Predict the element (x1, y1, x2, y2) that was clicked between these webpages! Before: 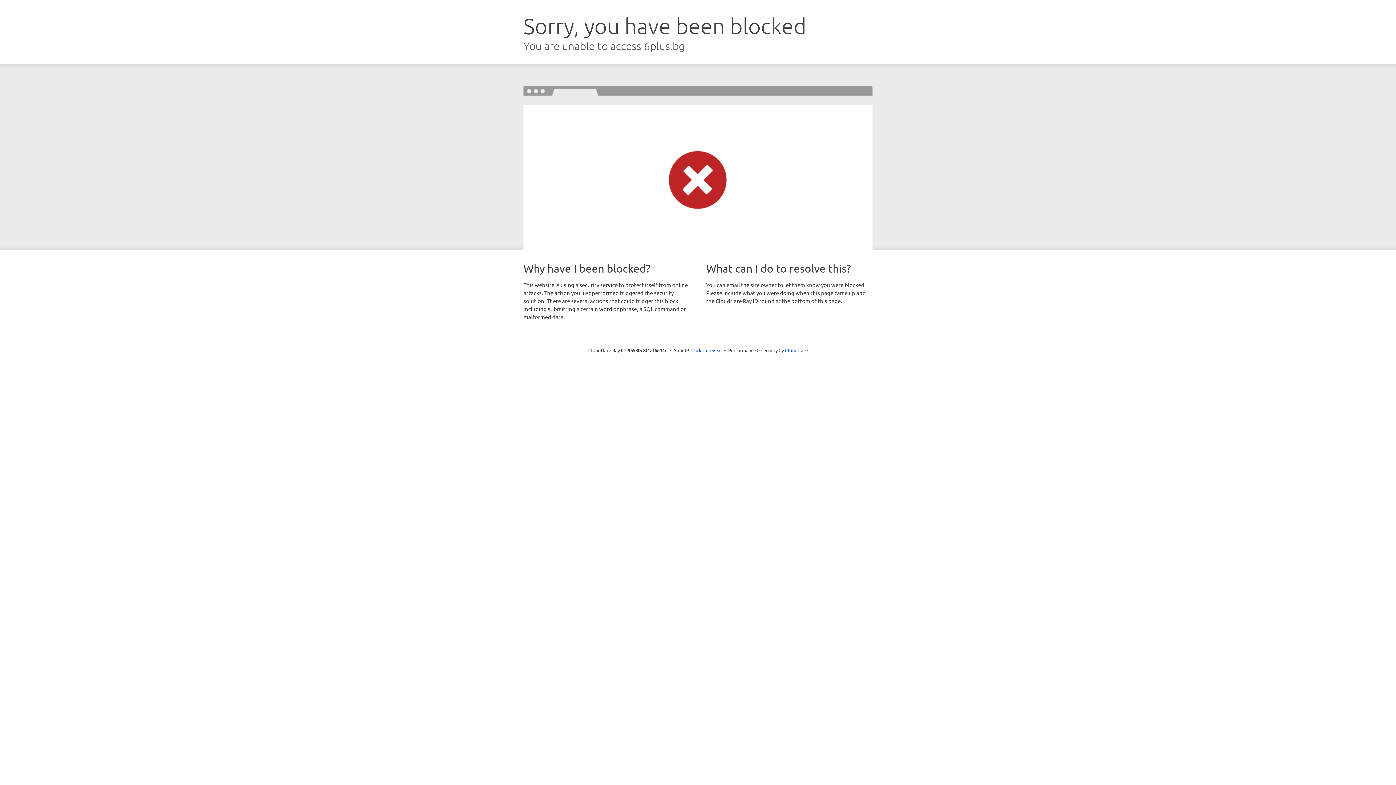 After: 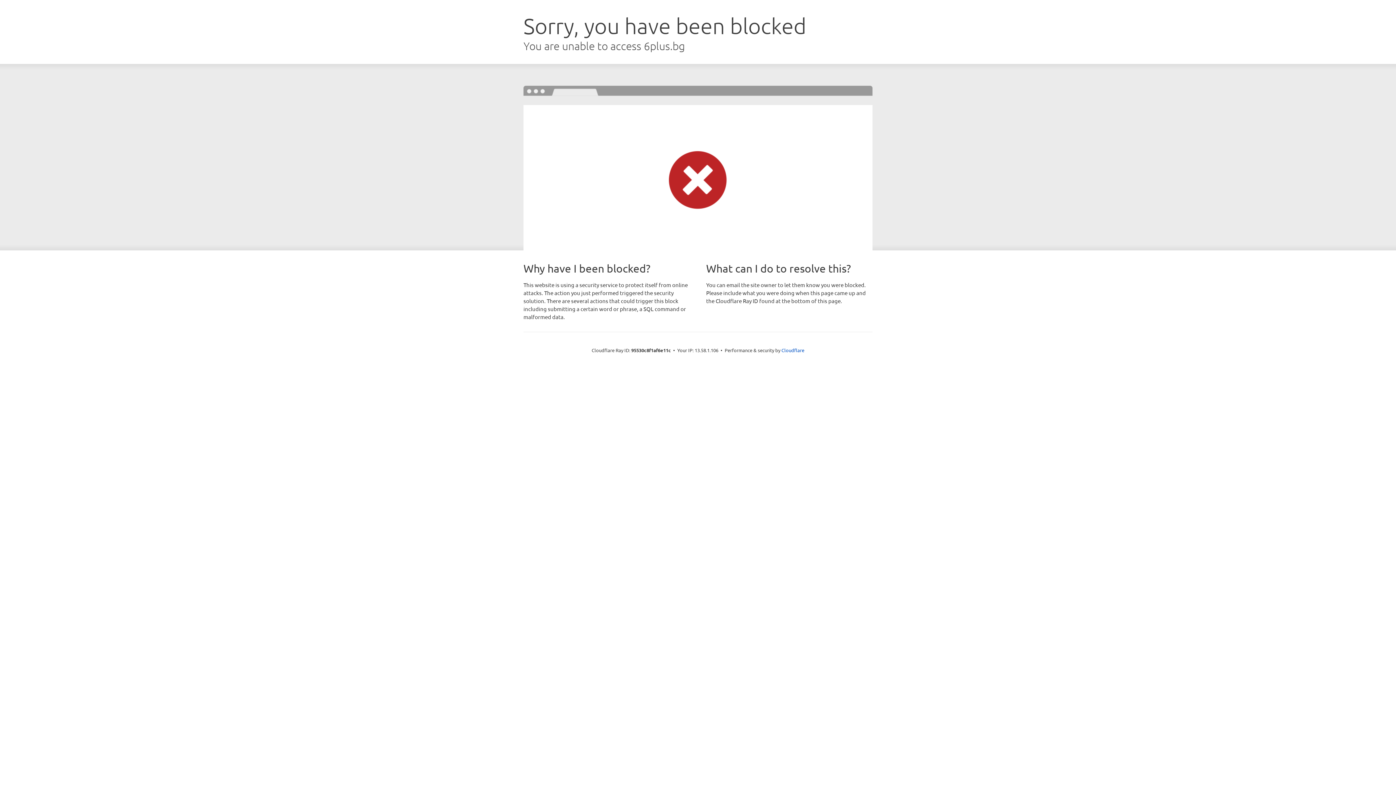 Action: label: Click to reveal bbox: (691, 346, 722, 353)